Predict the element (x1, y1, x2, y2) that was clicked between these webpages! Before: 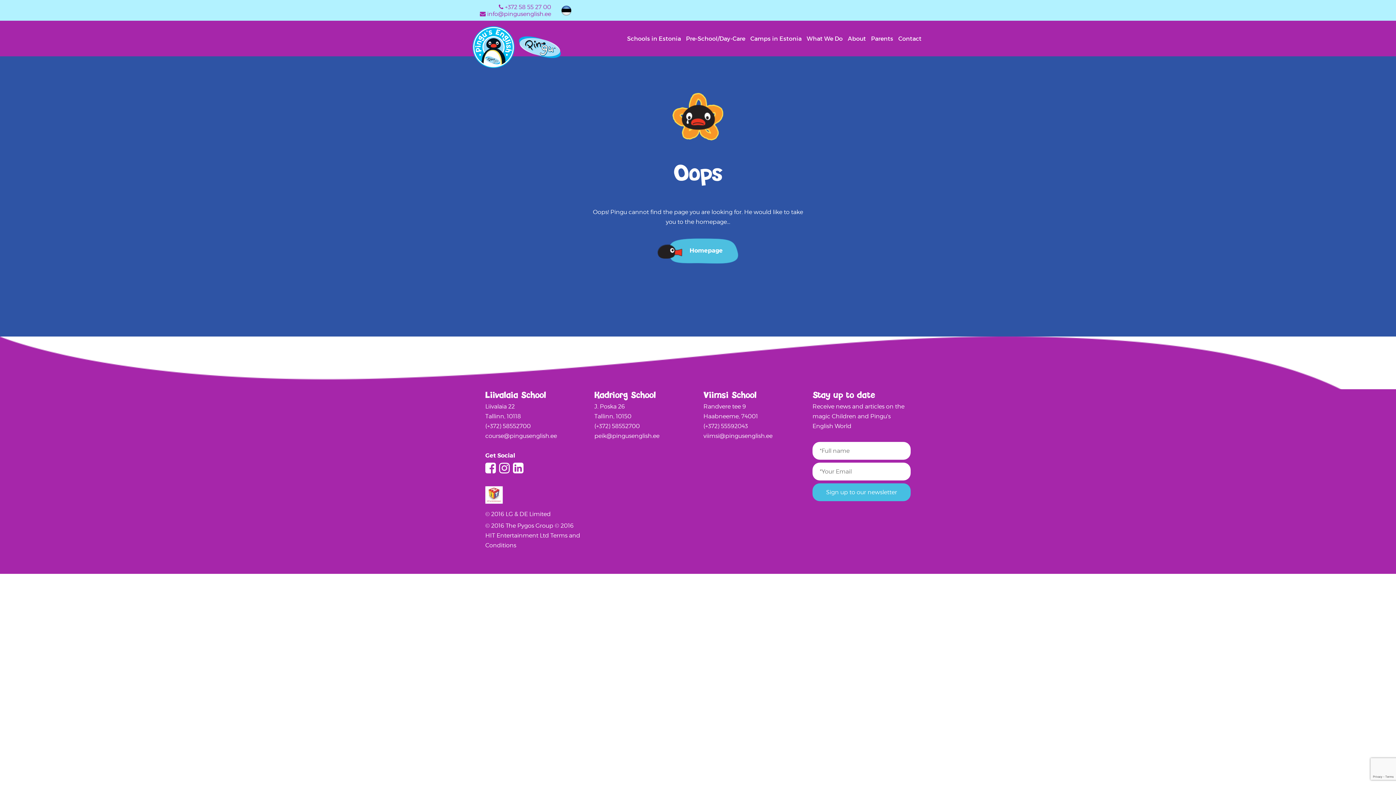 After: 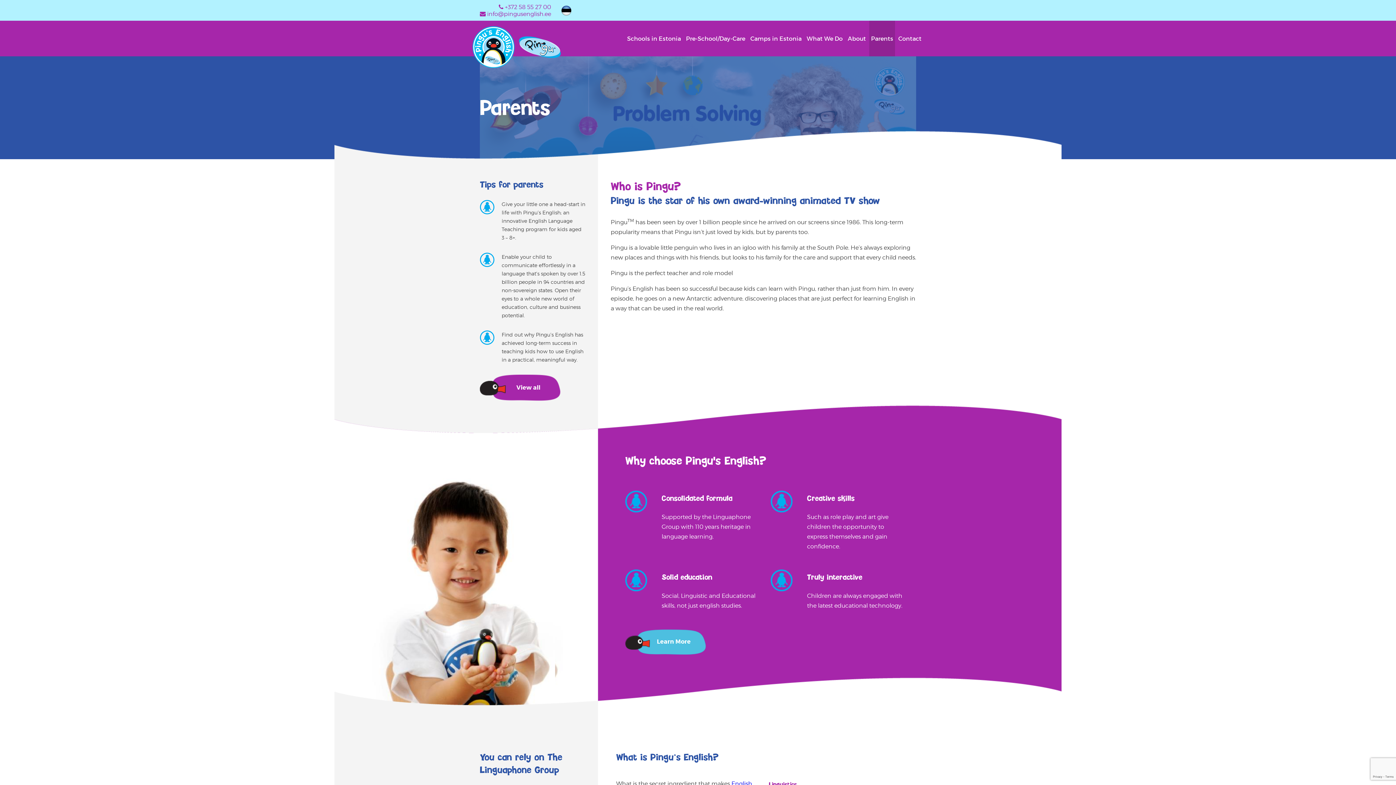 Action: bbox: (869, 20, 895, 56) label: Parents